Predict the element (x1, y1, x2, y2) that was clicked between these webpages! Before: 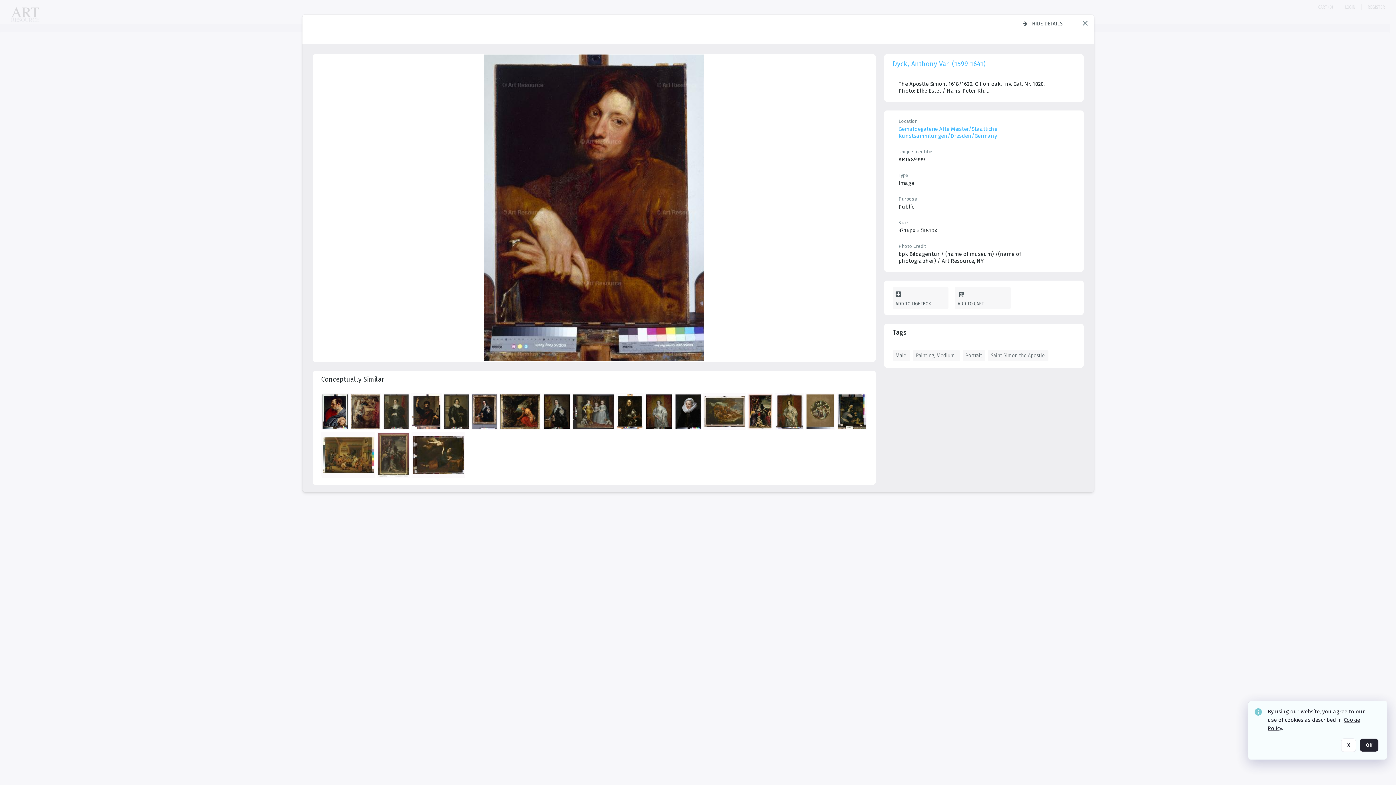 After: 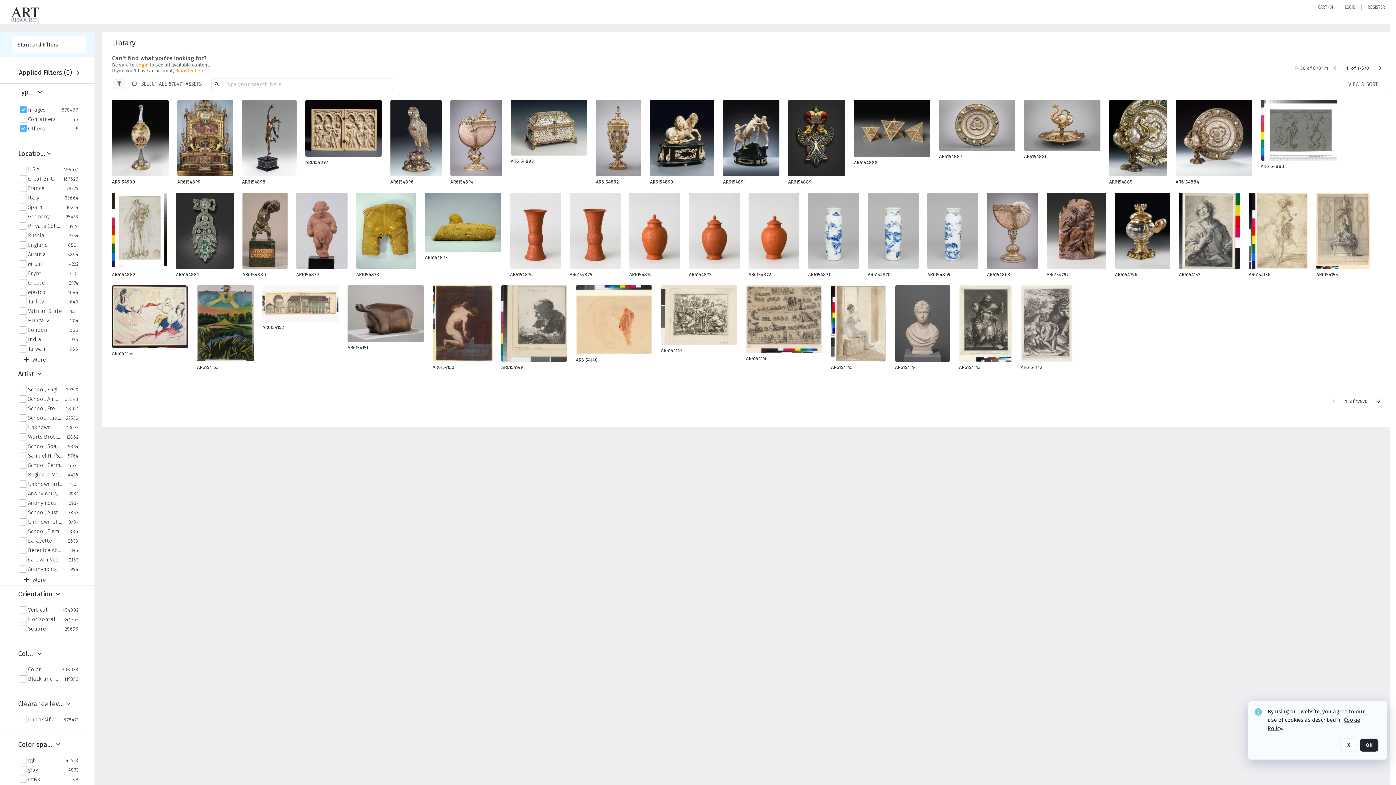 Action: bbox: (1080, 18, 1089, 27) label: Close popup